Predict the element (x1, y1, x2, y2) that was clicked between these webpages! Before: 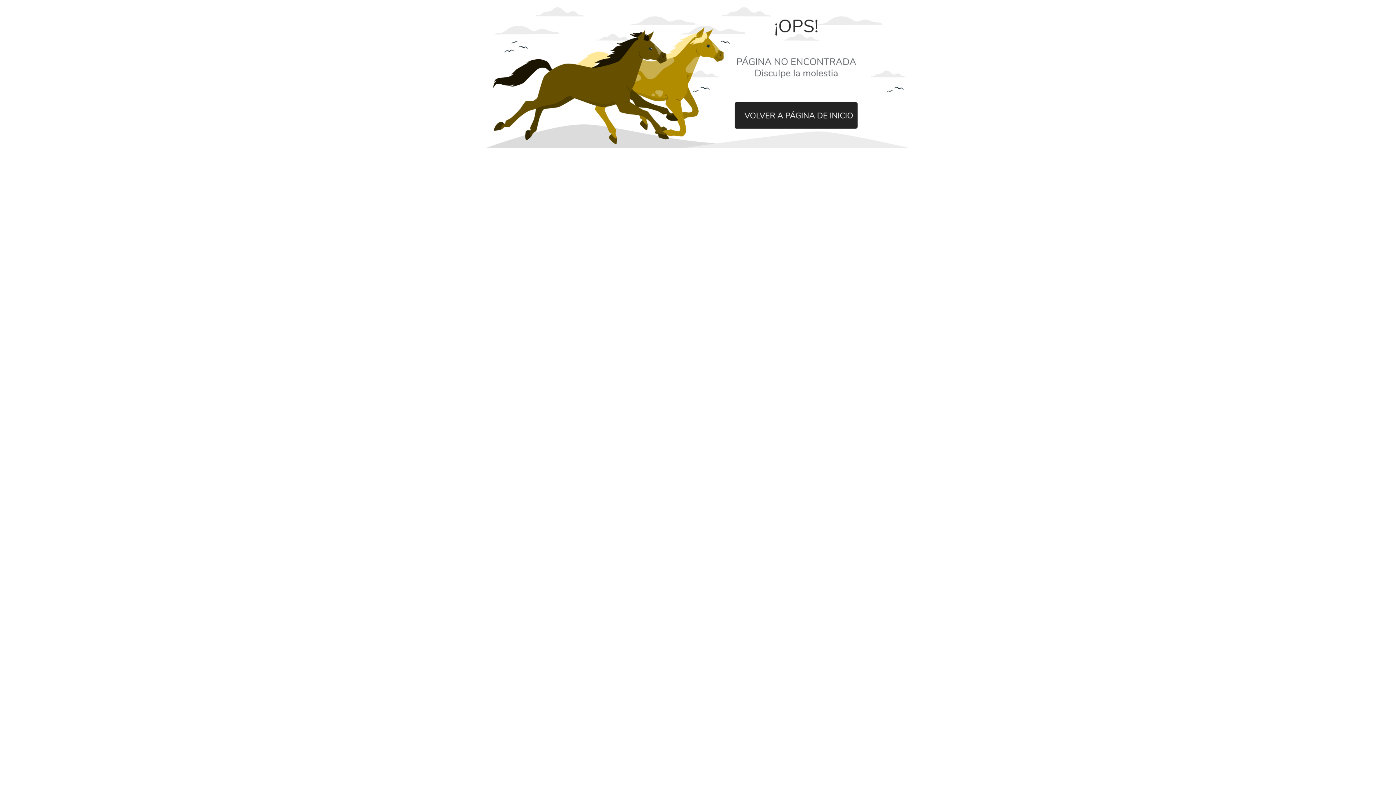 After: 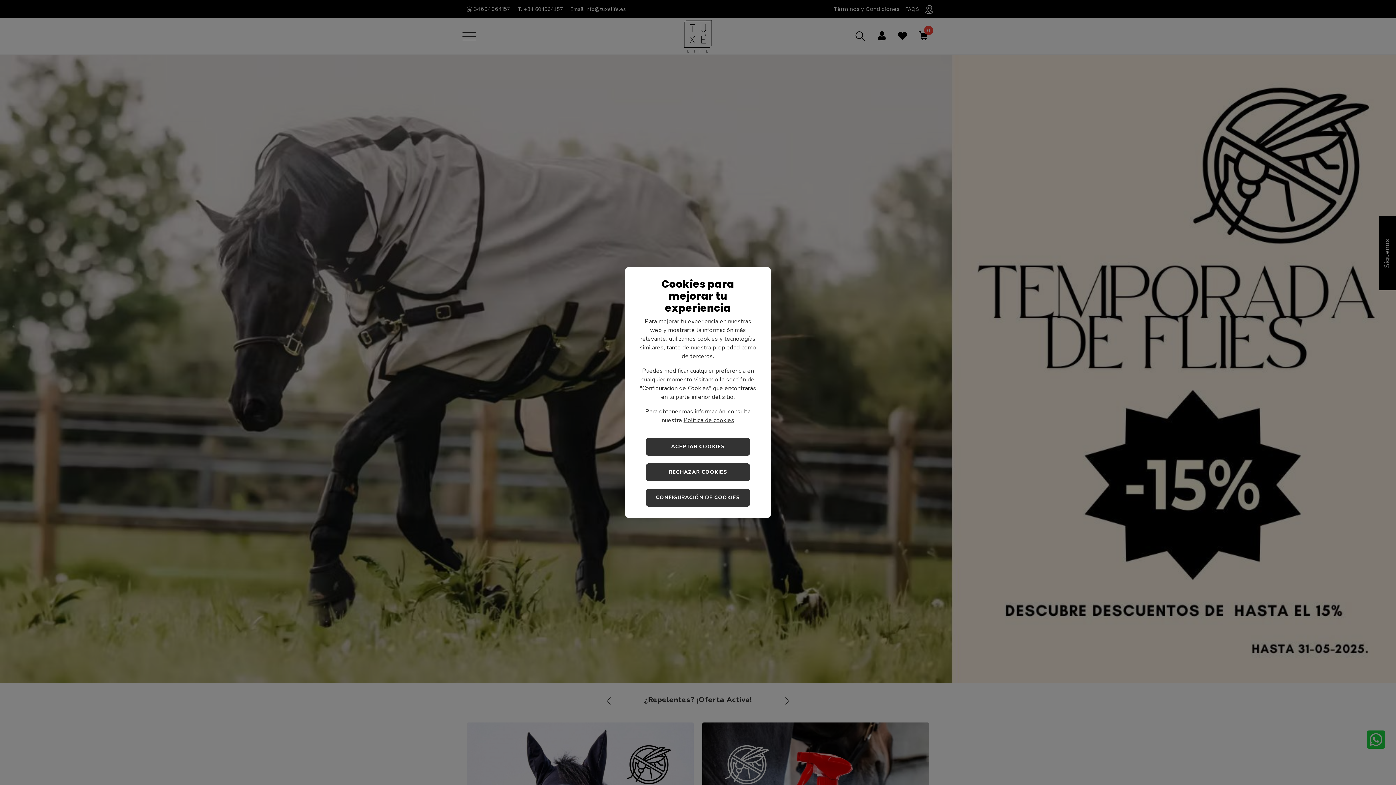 Action: bbox: (485, 143, 910, 149)